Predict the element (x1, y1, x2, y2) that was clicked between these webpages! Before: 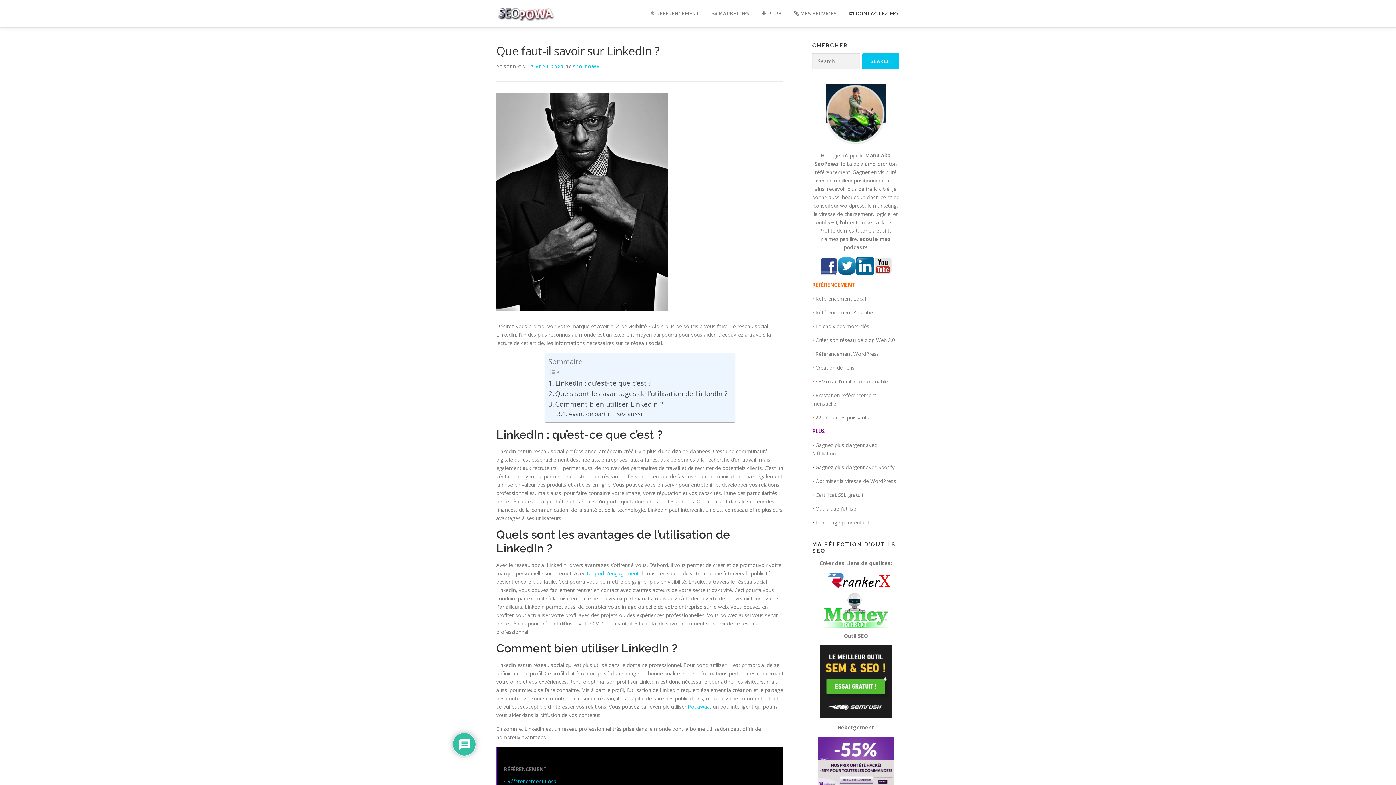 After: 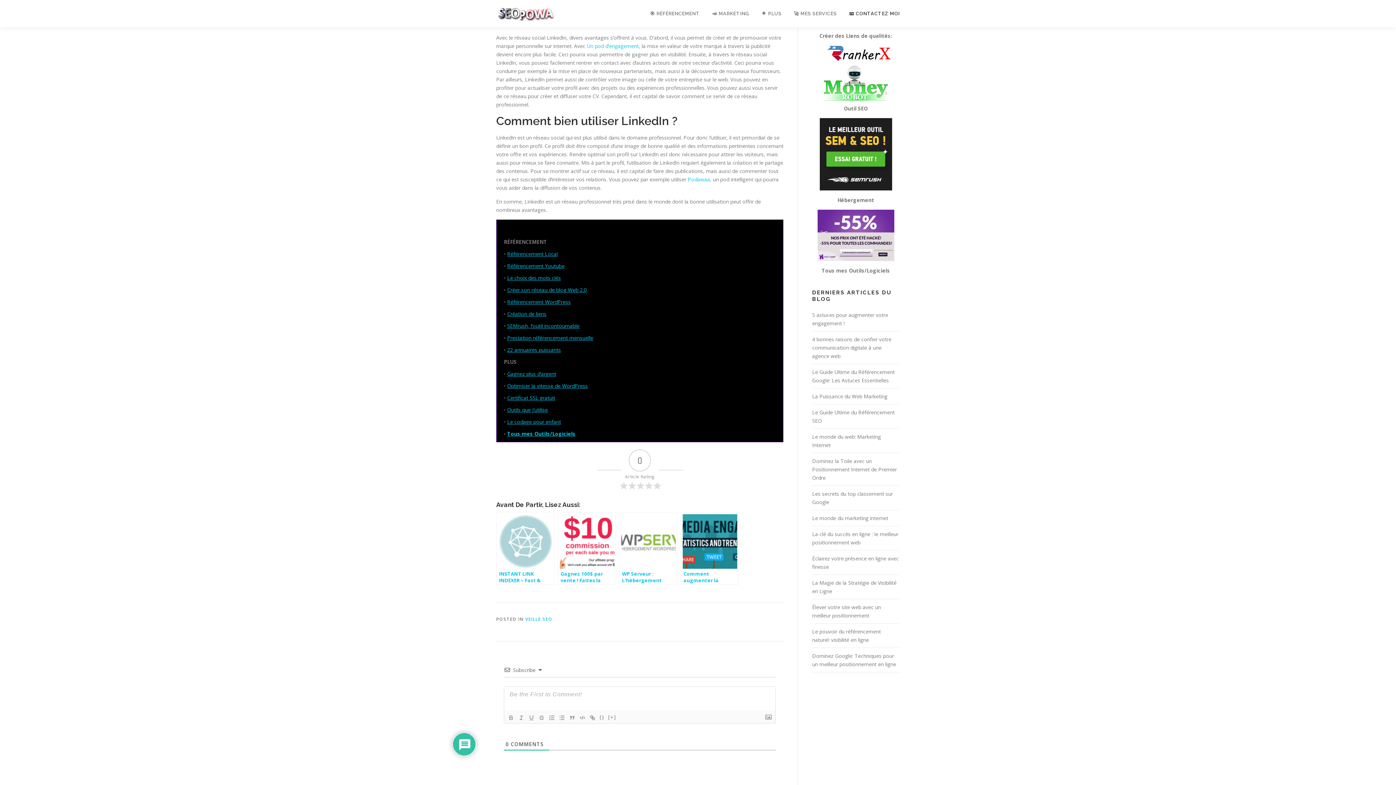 Action: bbox: (548, 388, 727, 398) label: Quels sont les avantages de l’utilisation de LinkedIn ?